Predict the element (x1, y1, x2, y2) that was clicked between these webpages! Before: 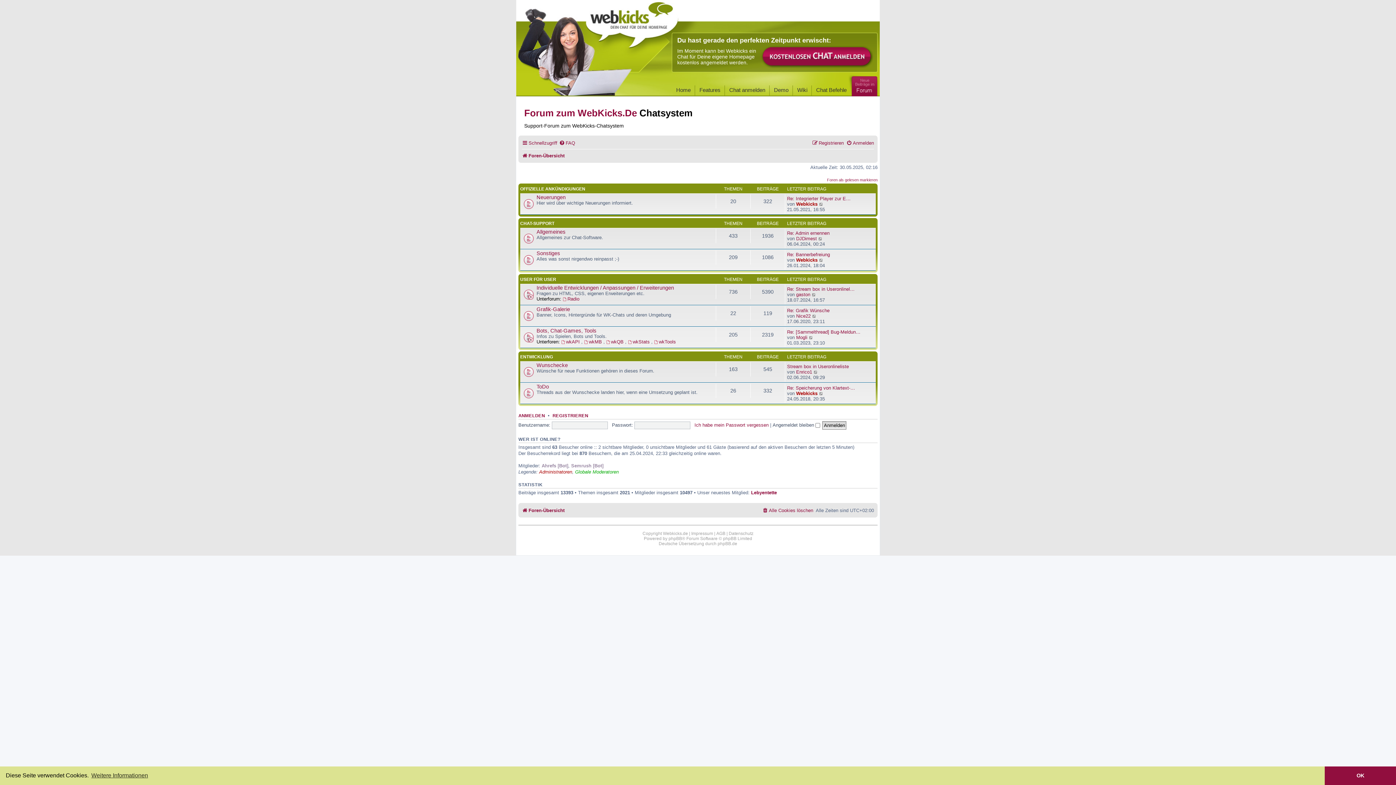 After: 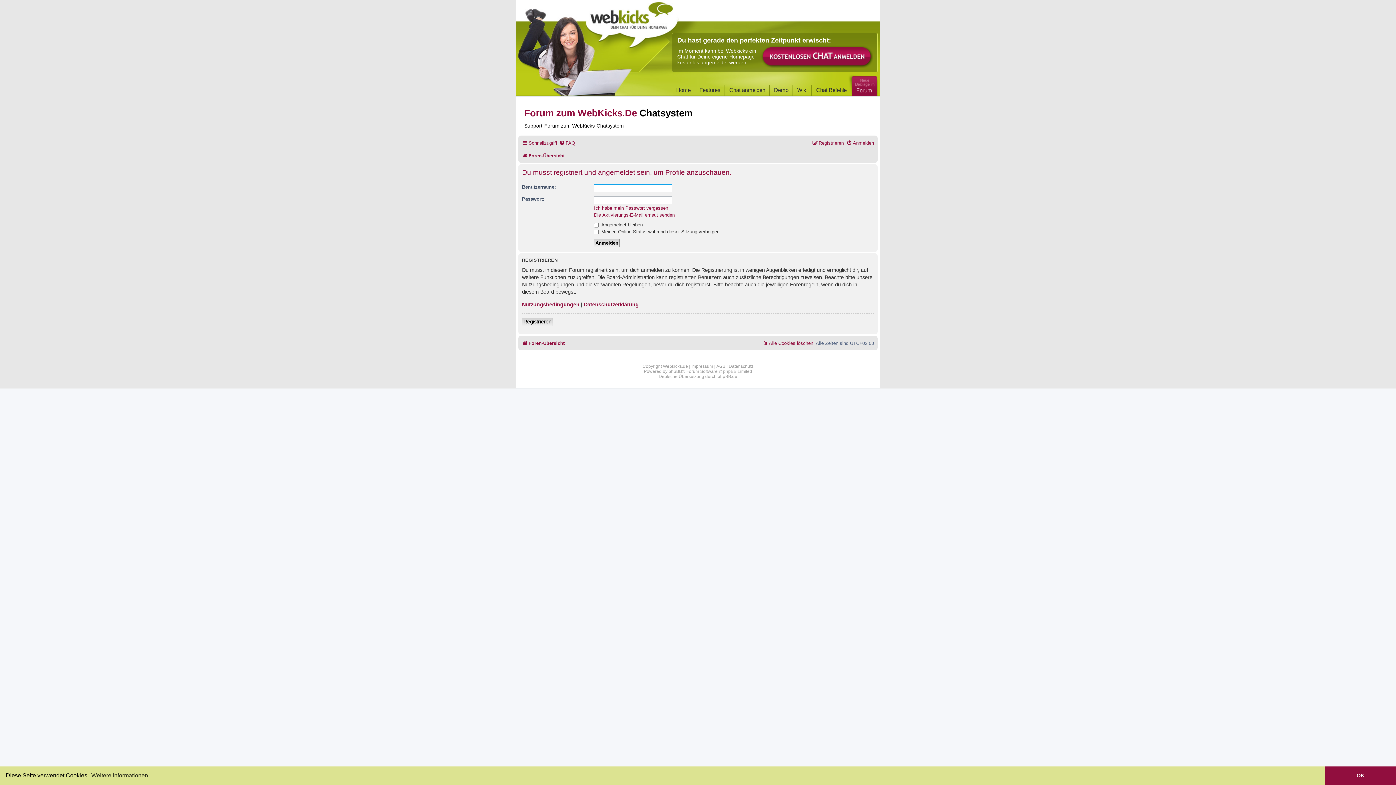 Action: bbox: (796, 369, 812, 374) label: Enrico1